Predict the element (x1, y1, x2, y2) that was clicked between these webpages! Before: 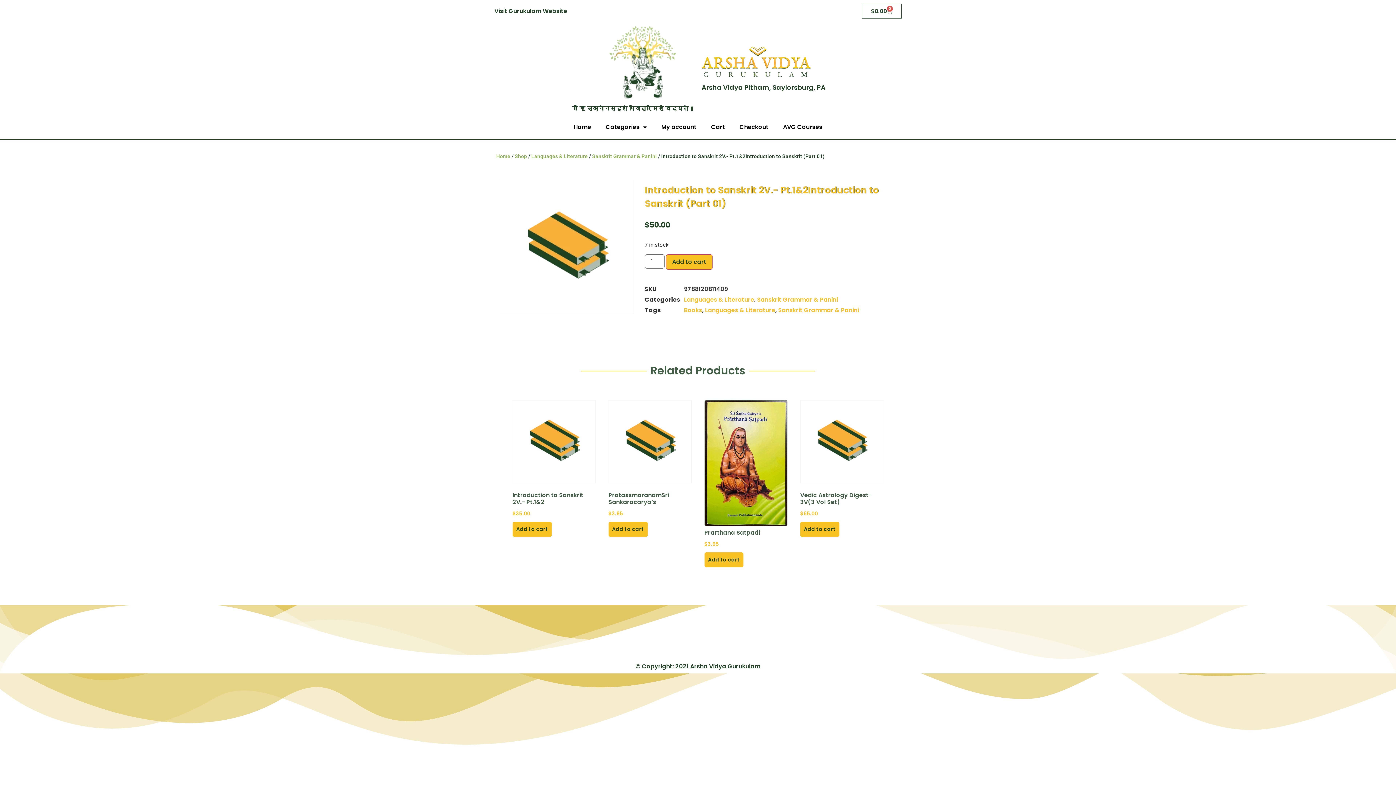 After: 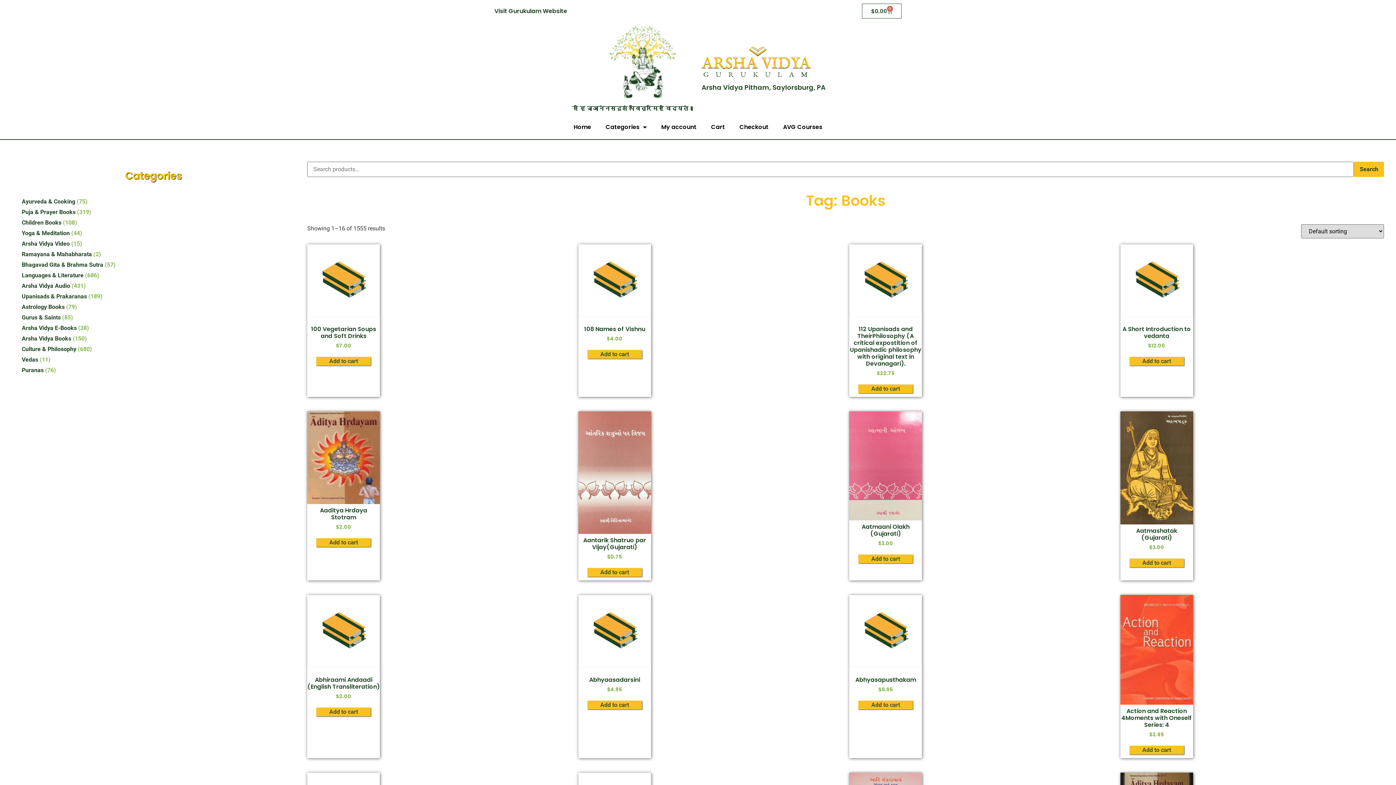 Action: bbox: (684, 306, 702, 314) label: Books